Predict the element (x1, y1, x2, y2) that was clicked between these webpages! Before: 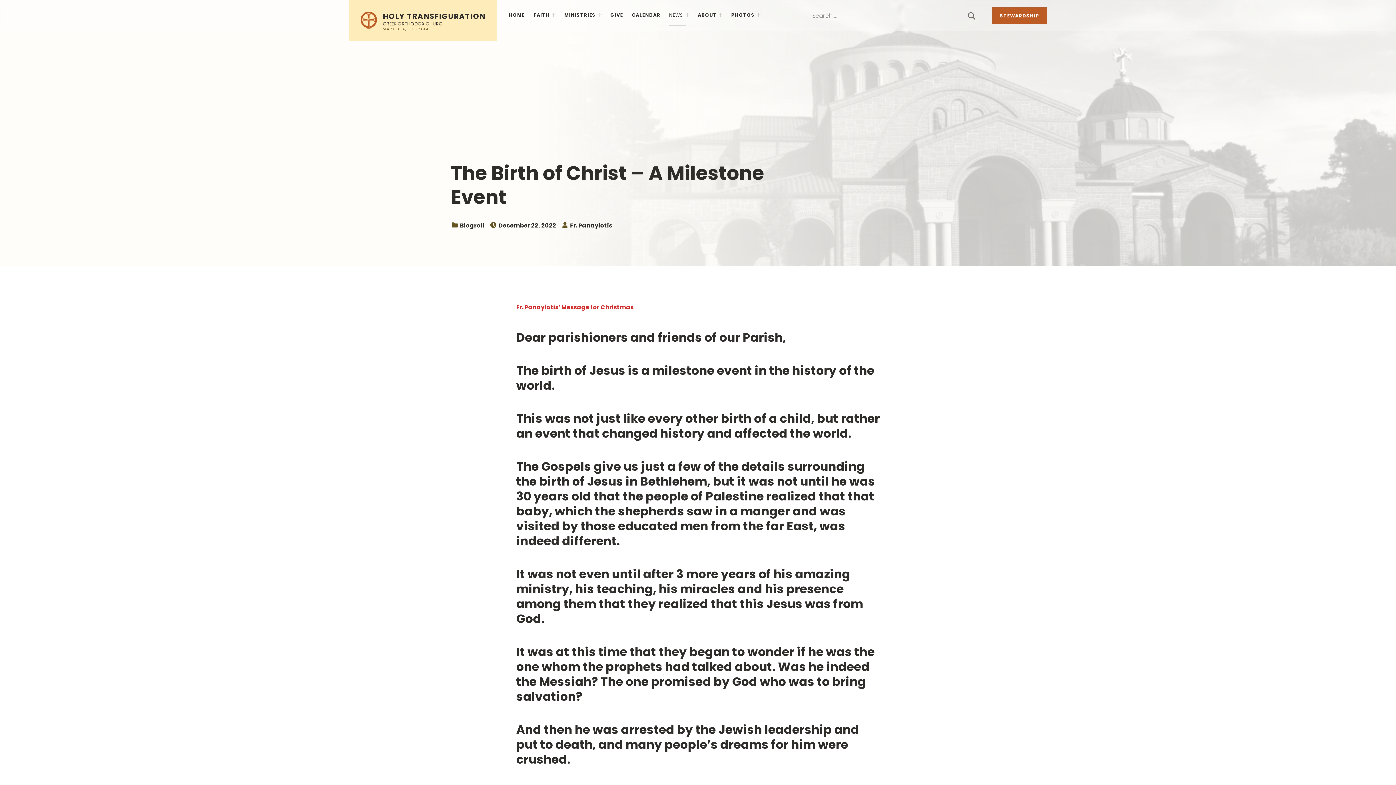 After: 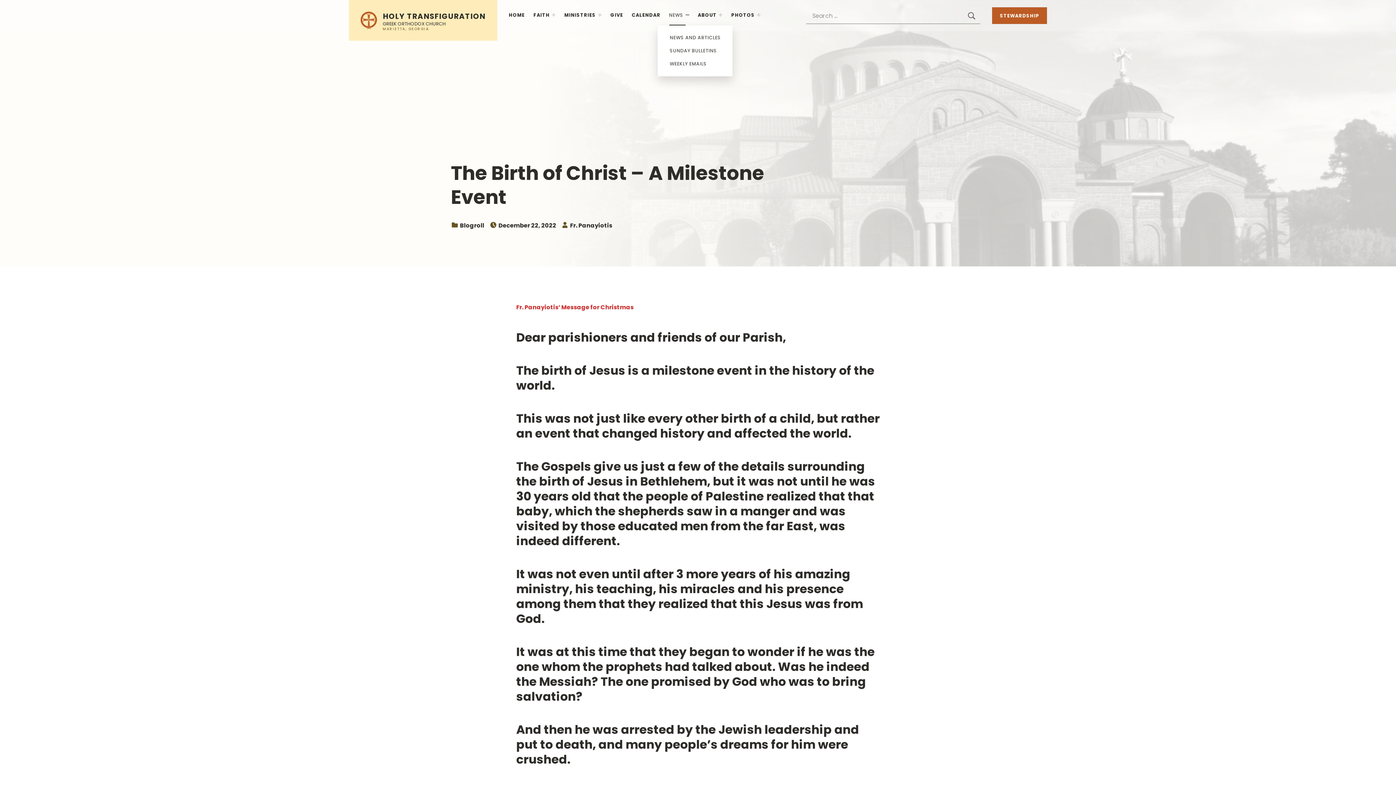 Action: bbox: (685, 13, 689, 16) label: Expand menu: News